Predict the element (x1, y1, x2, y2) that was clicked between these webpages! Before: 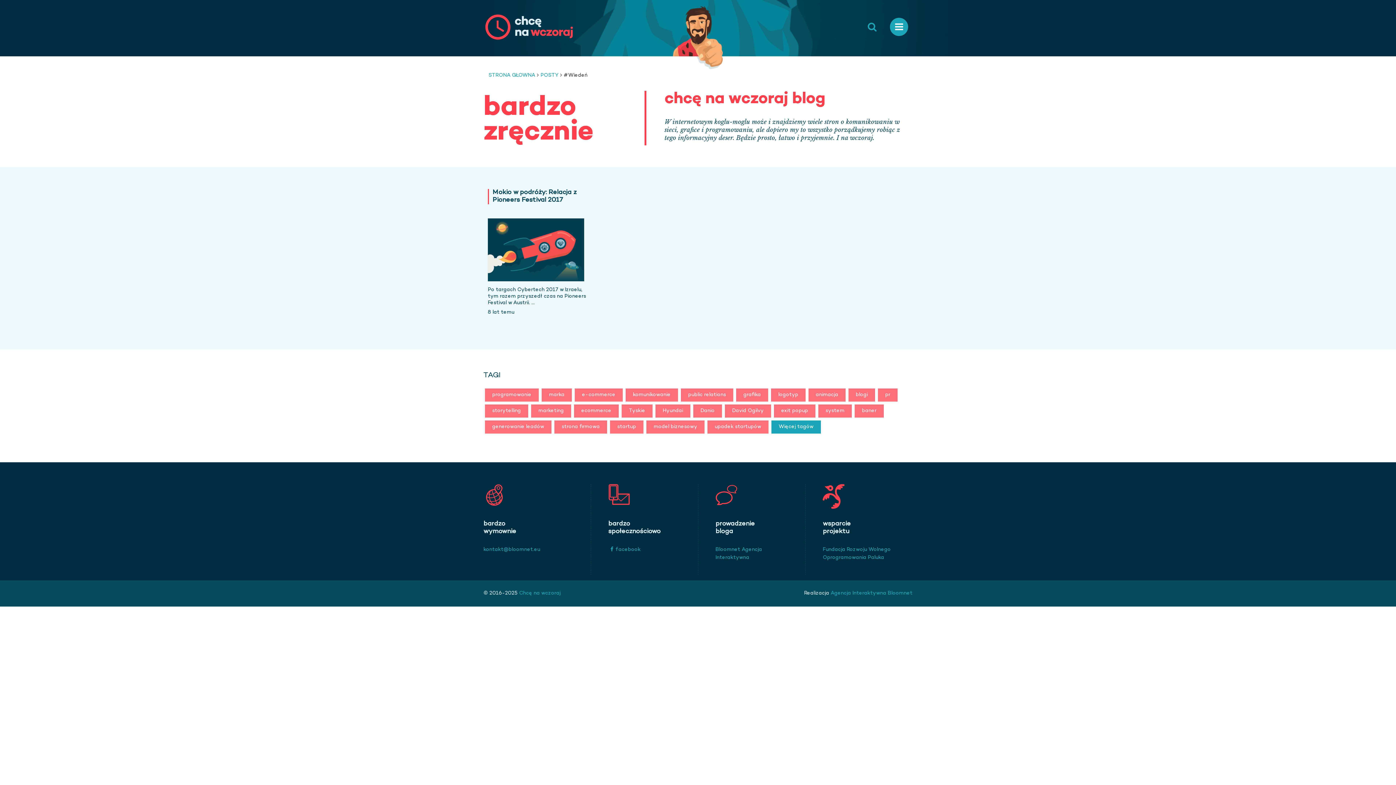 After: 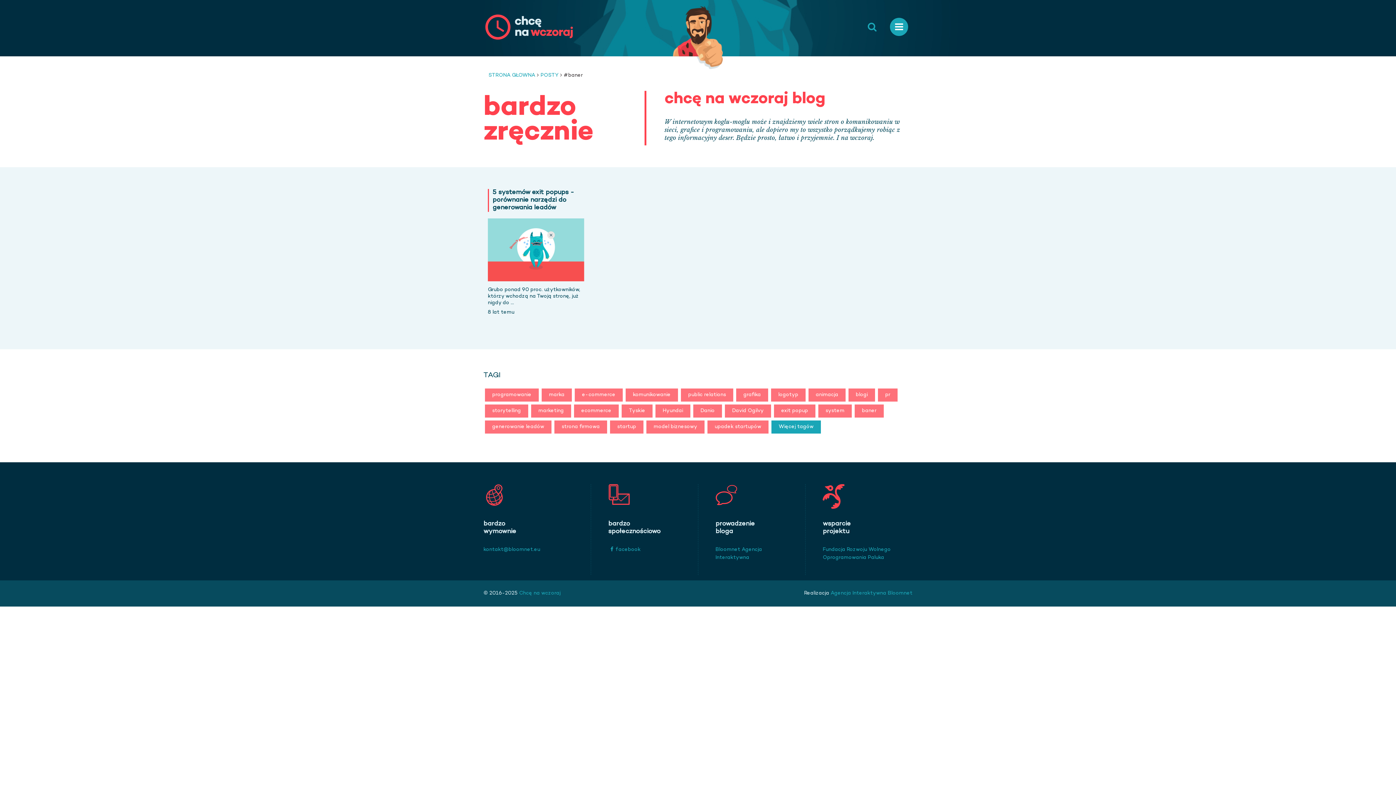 Action: label: baner bbox: (854, 404, 884, 417)